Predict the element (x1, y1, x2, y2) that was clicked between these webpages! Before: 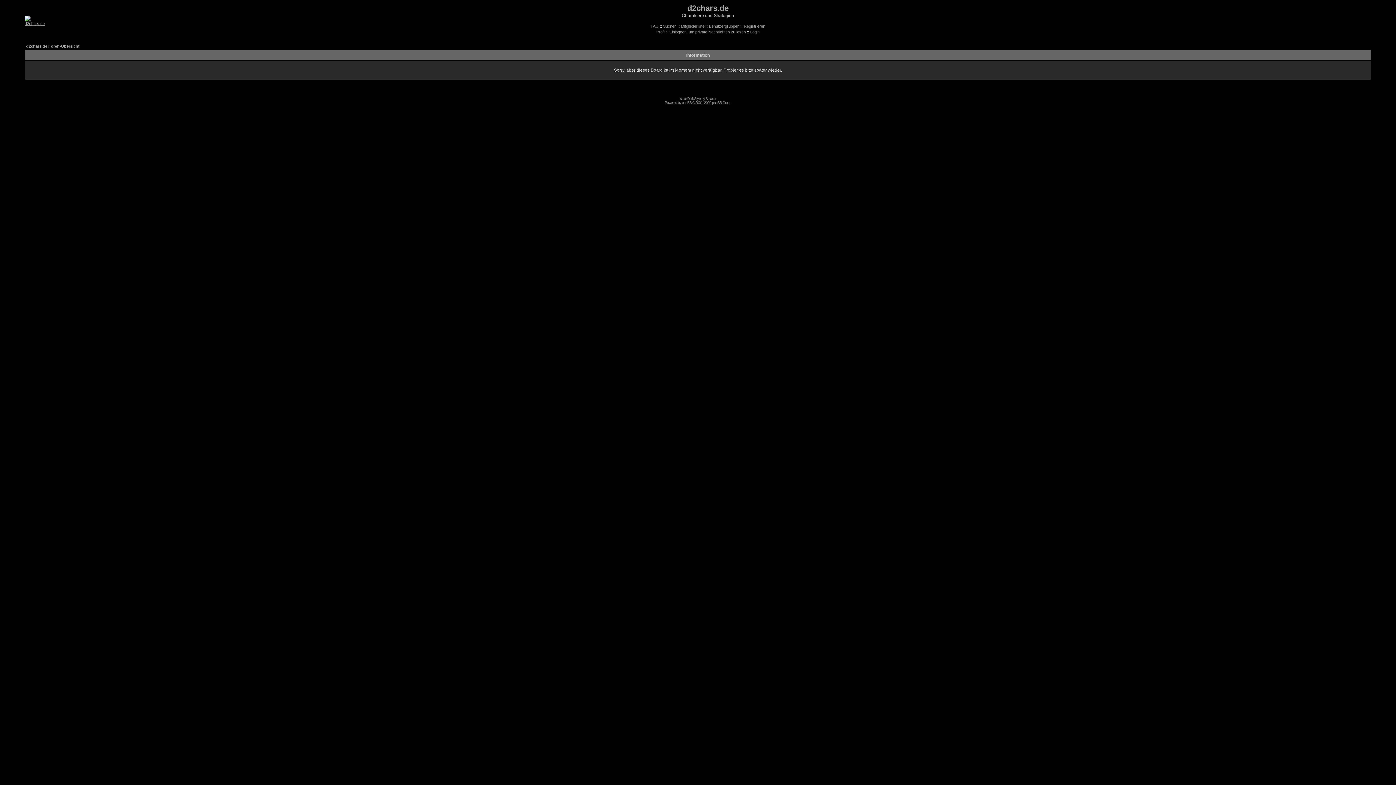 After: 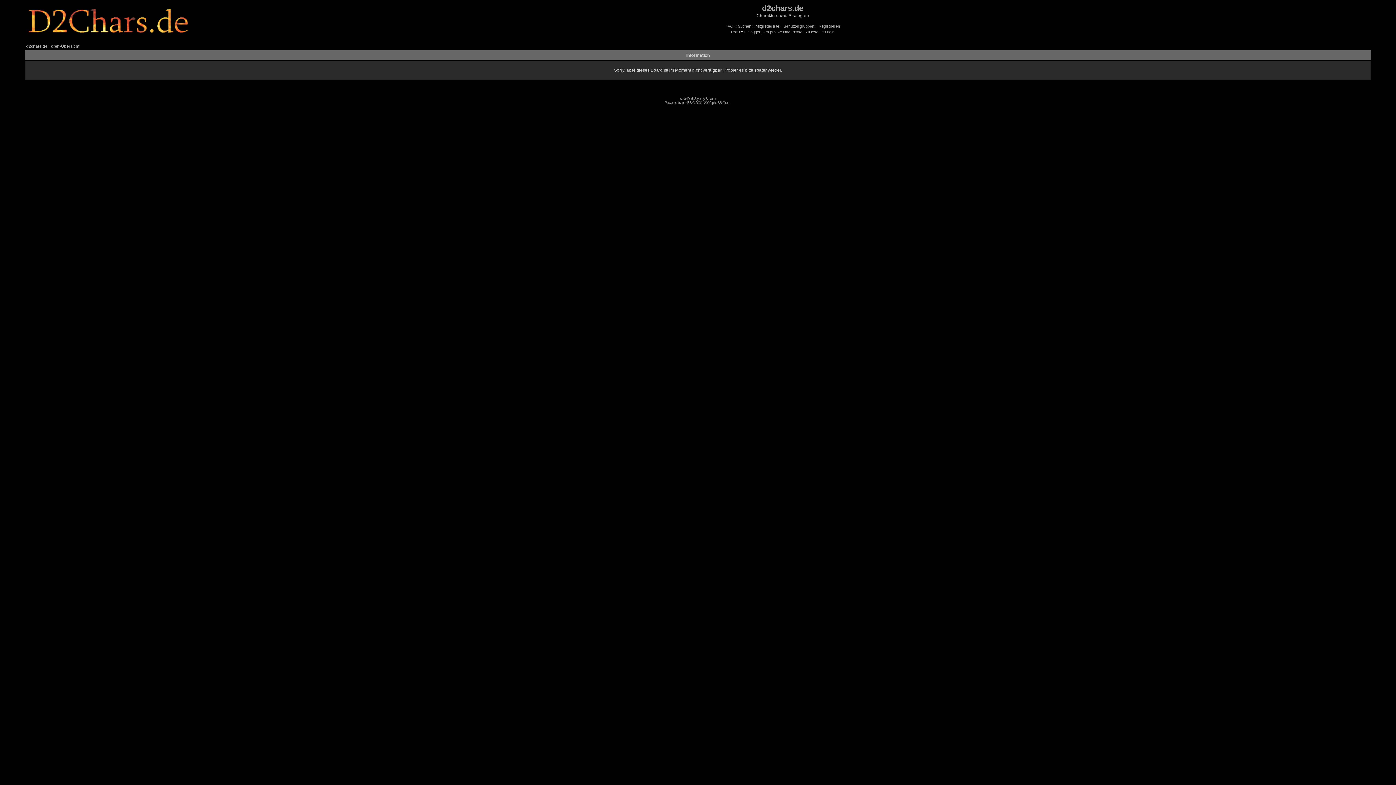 Action: bbox: (681, 24, 704, 28) label: Mitgliederliste